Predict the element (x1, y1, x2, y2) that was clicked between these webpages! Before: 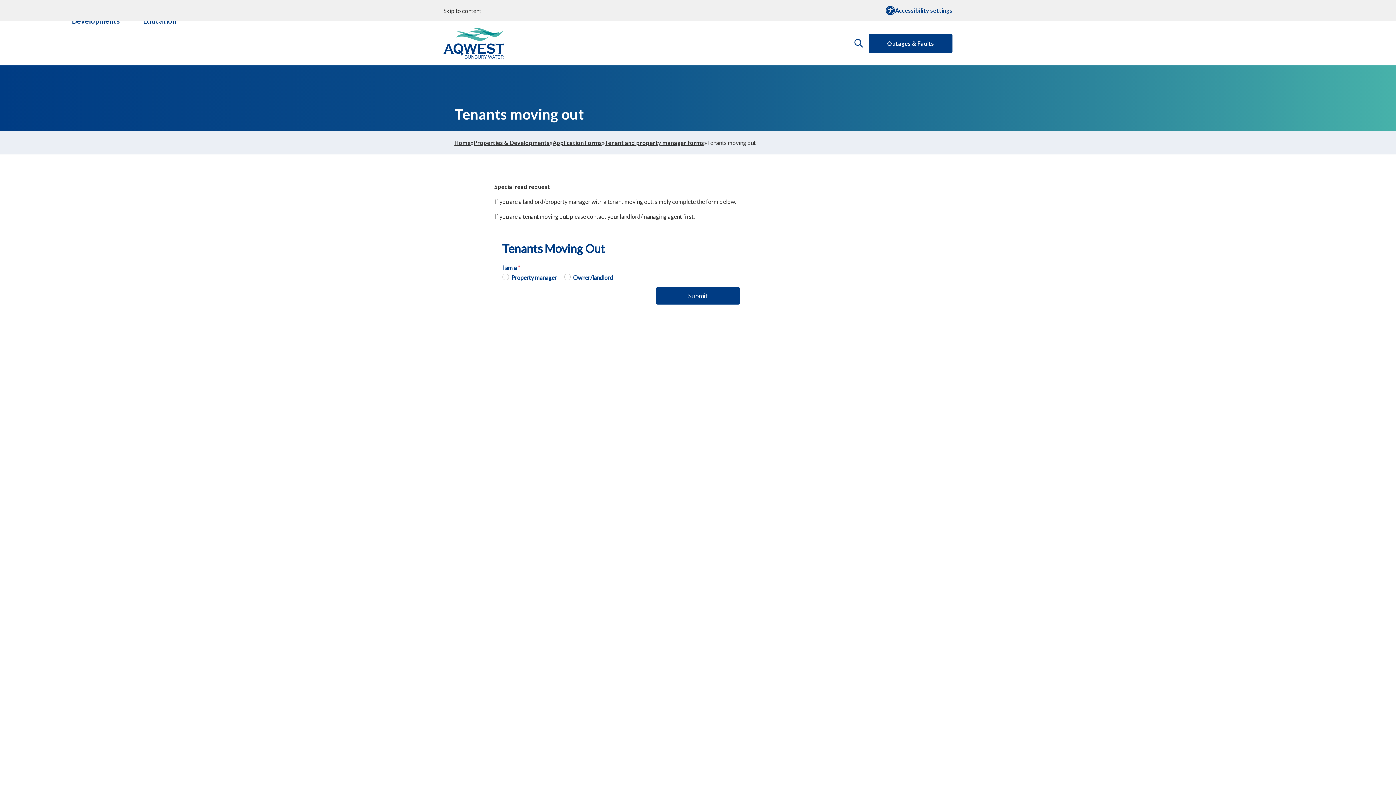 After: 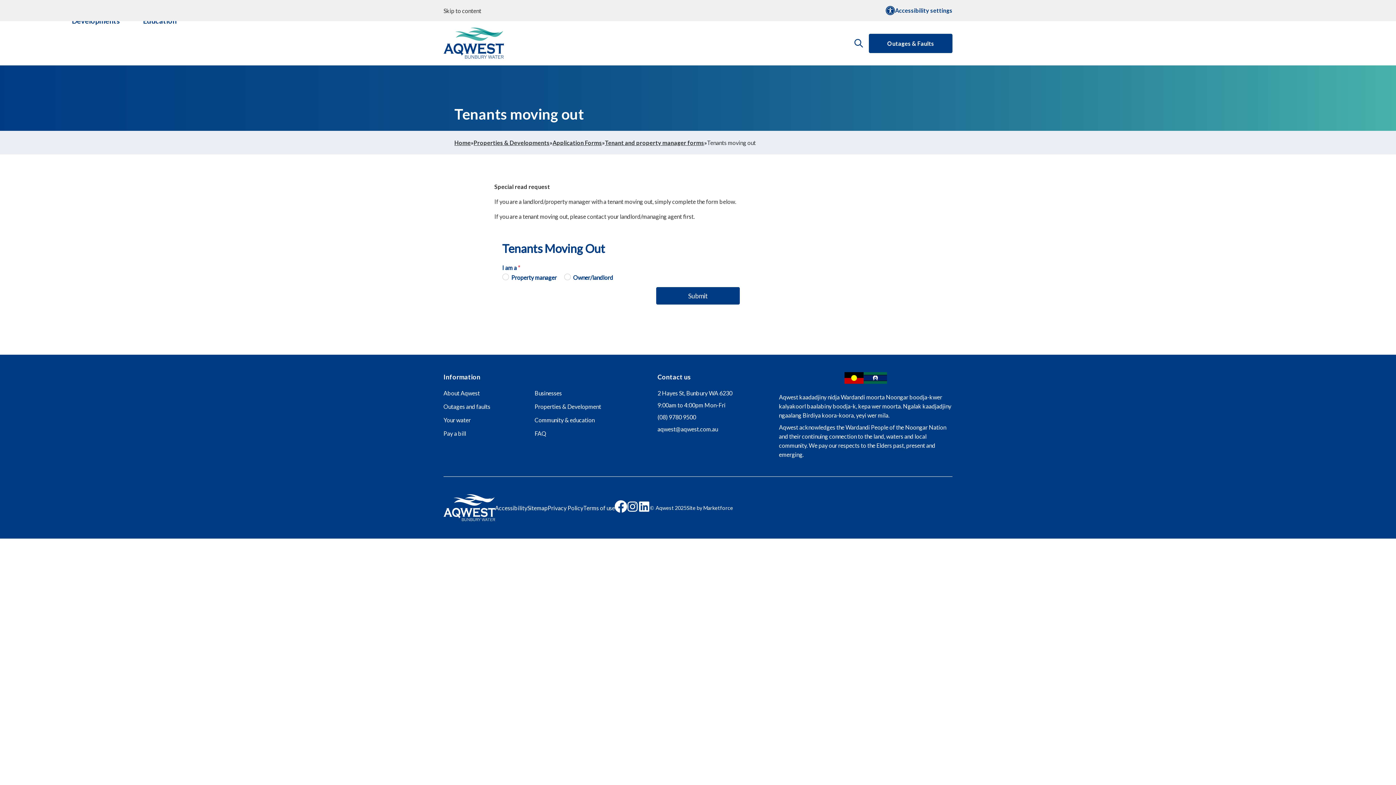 Action: bbox: (615, 408, 626, 421) label: Visit us on Facebook